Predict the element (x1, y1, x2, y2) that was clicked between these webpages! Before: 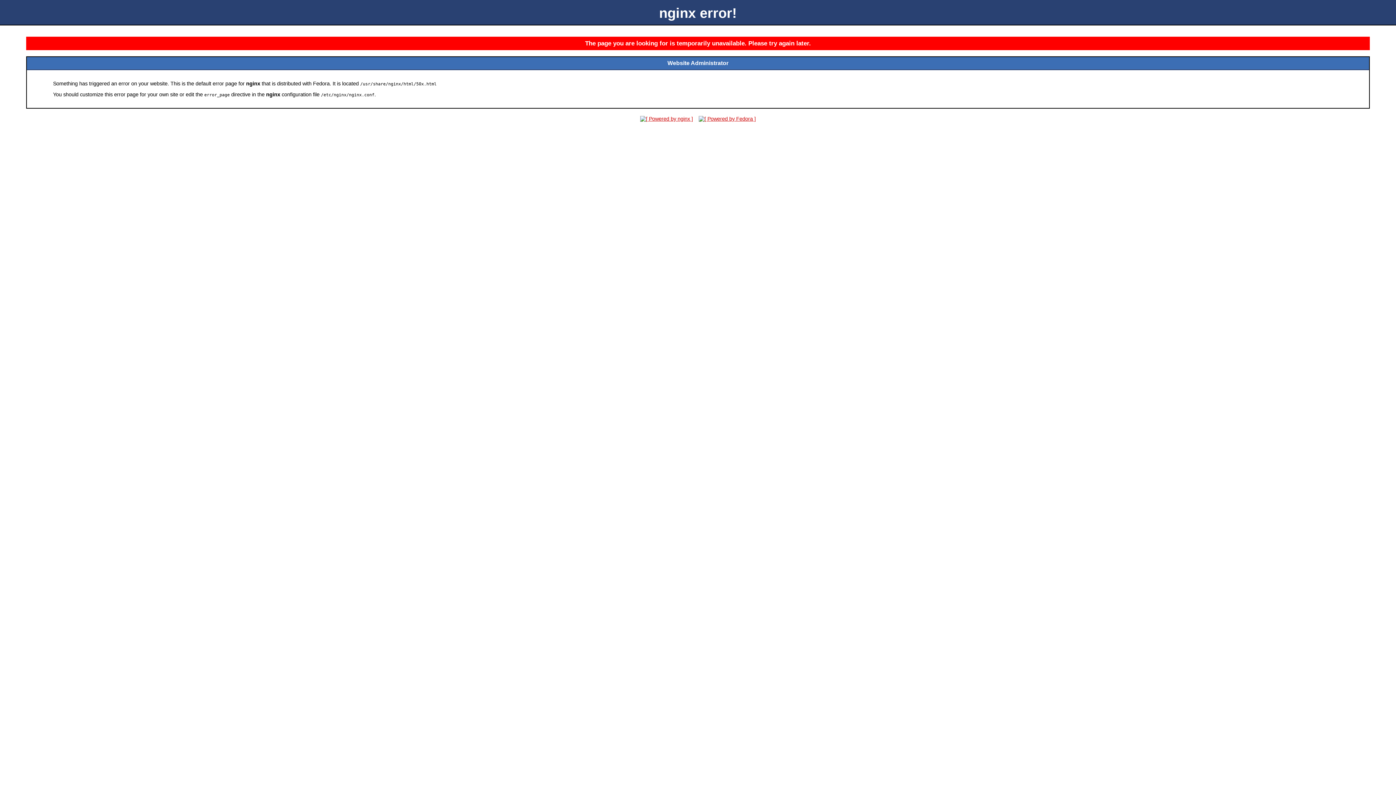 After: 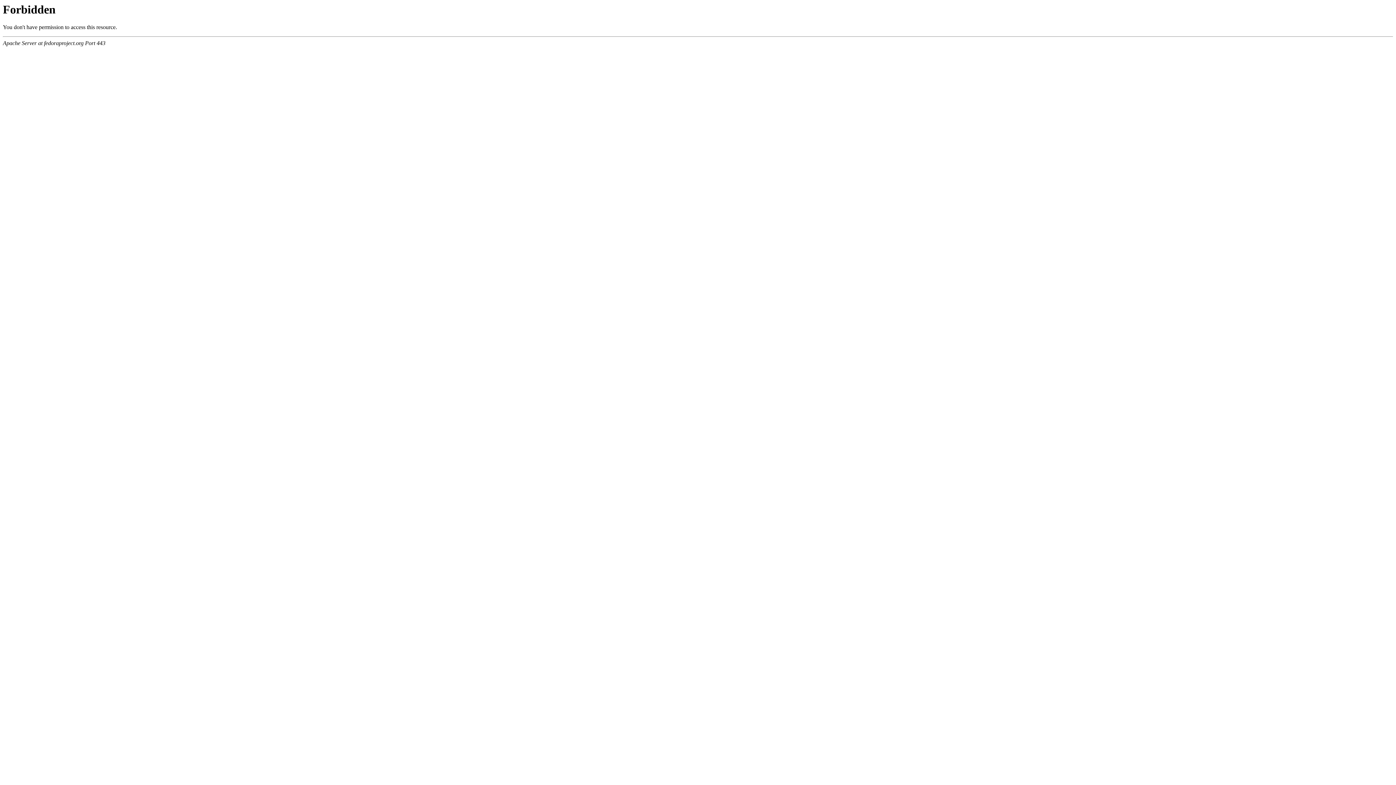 Action: bbox: (696, 116, 758, 121)